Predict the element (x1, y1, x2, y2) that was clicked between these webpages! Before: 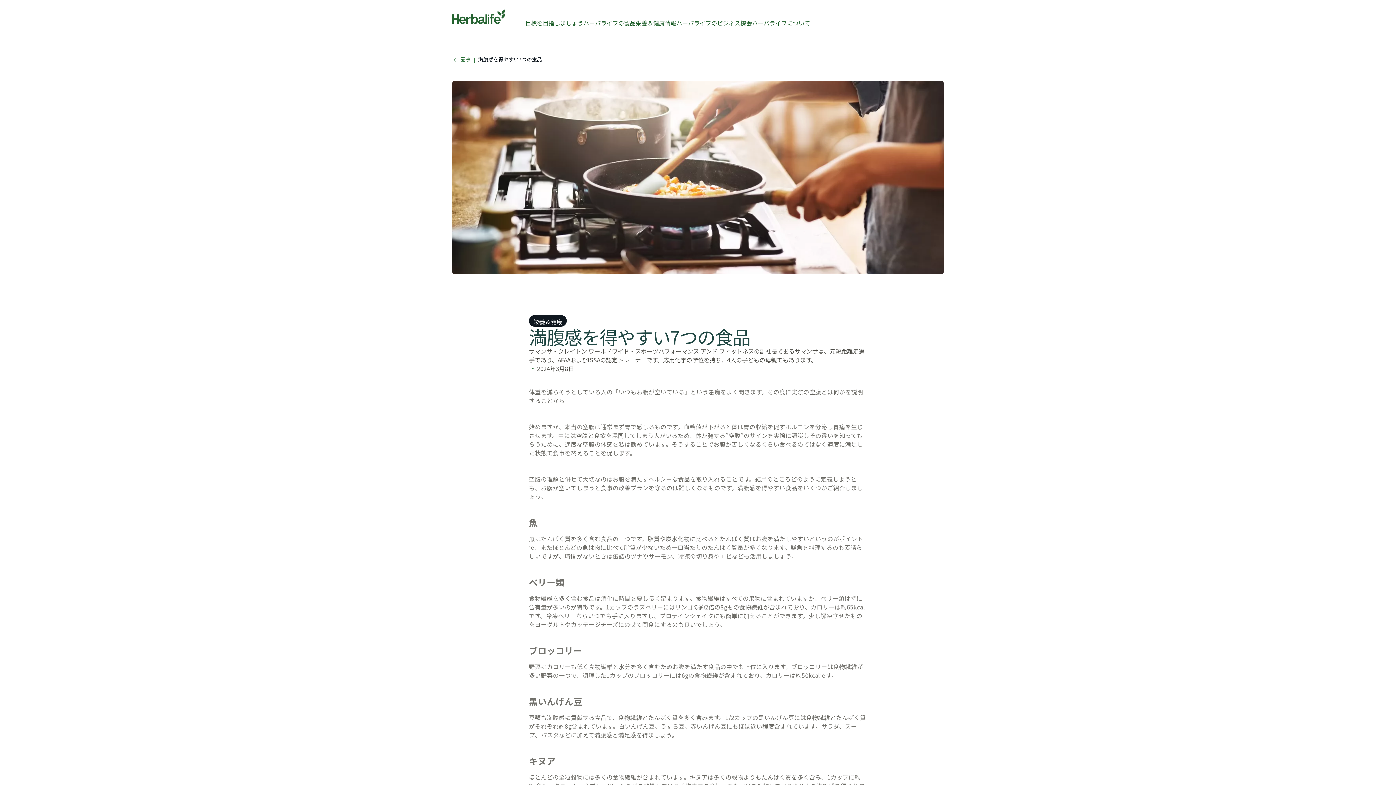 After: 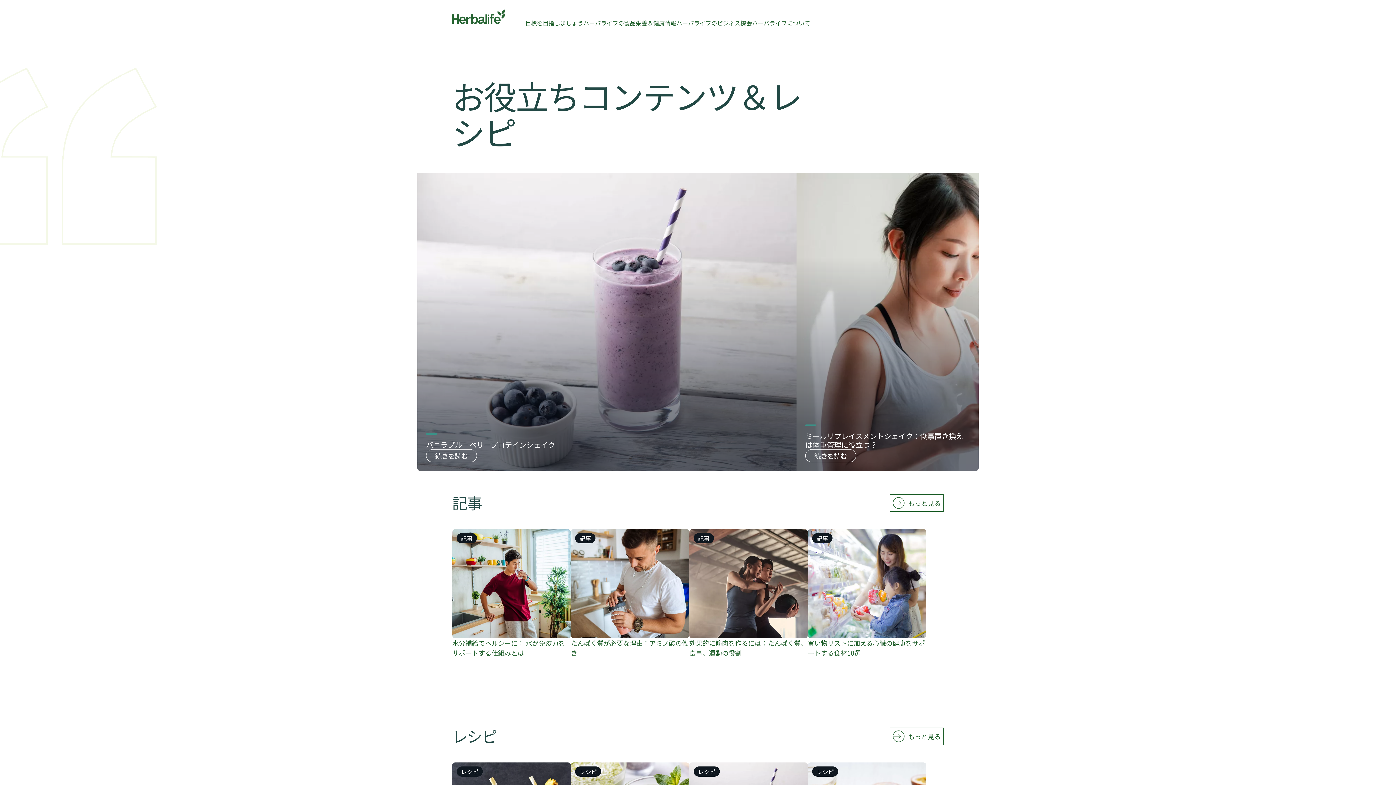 Action: label: 栄養＆健康情報 bbox: (635, 10, 676, 26)